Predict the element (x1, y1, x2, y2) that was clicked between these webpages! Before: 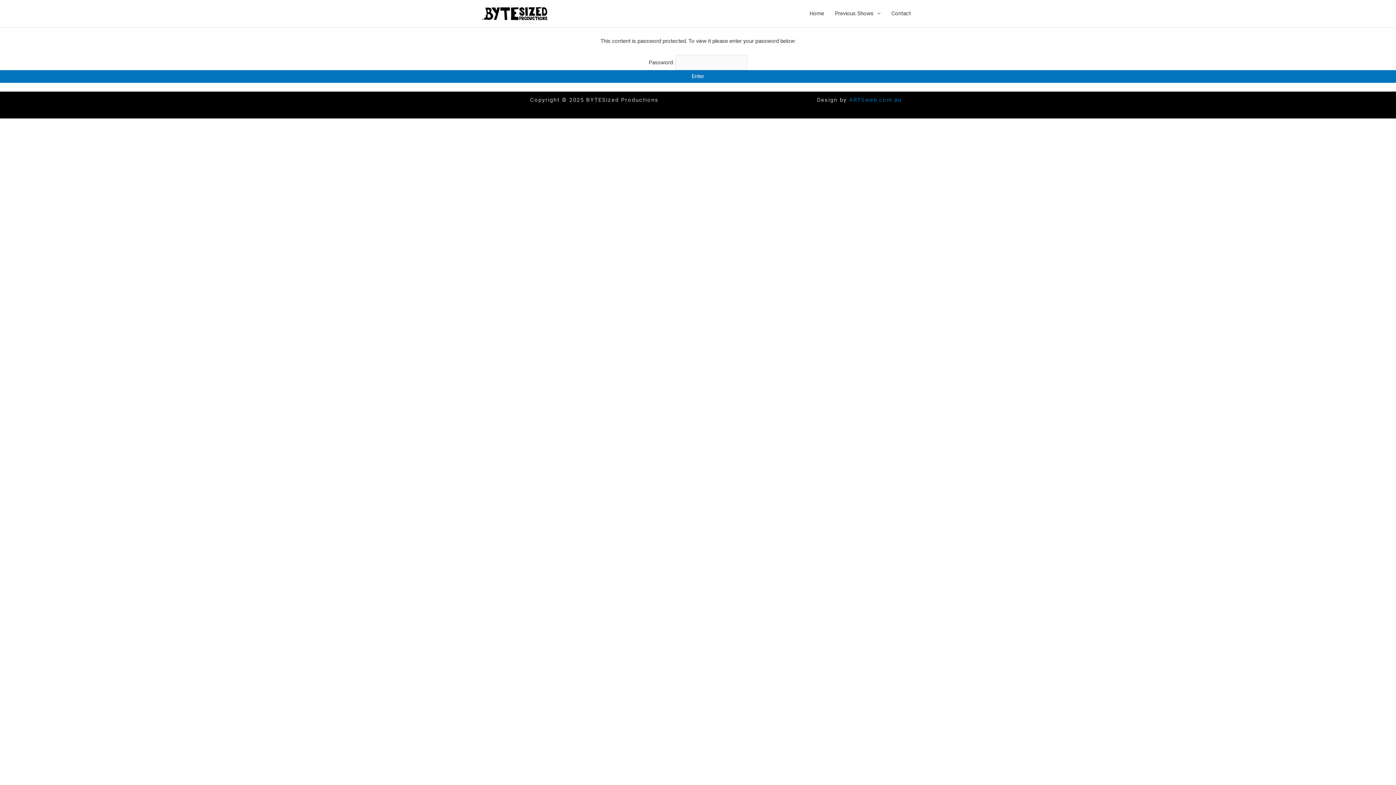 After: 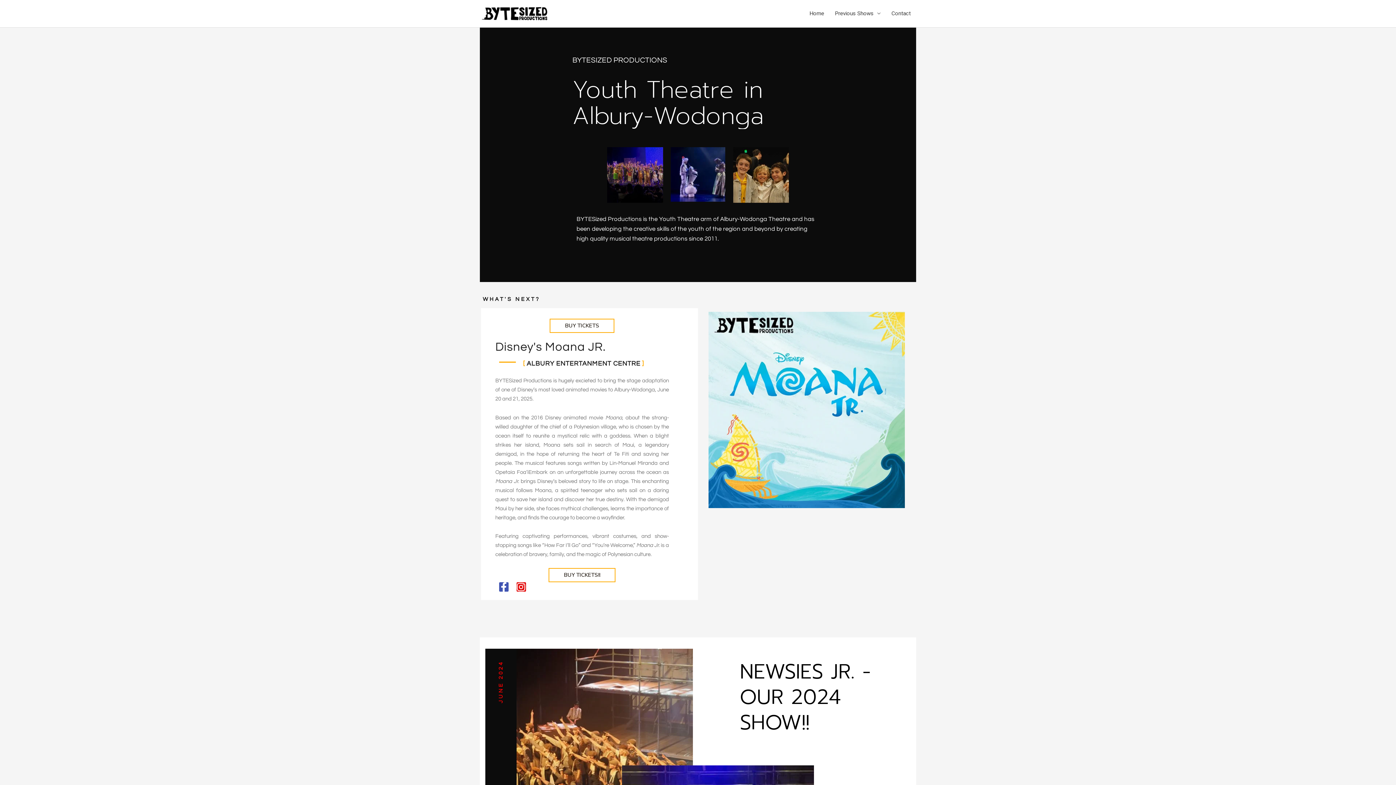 Action: bbox: (480, 9, 549, 16)